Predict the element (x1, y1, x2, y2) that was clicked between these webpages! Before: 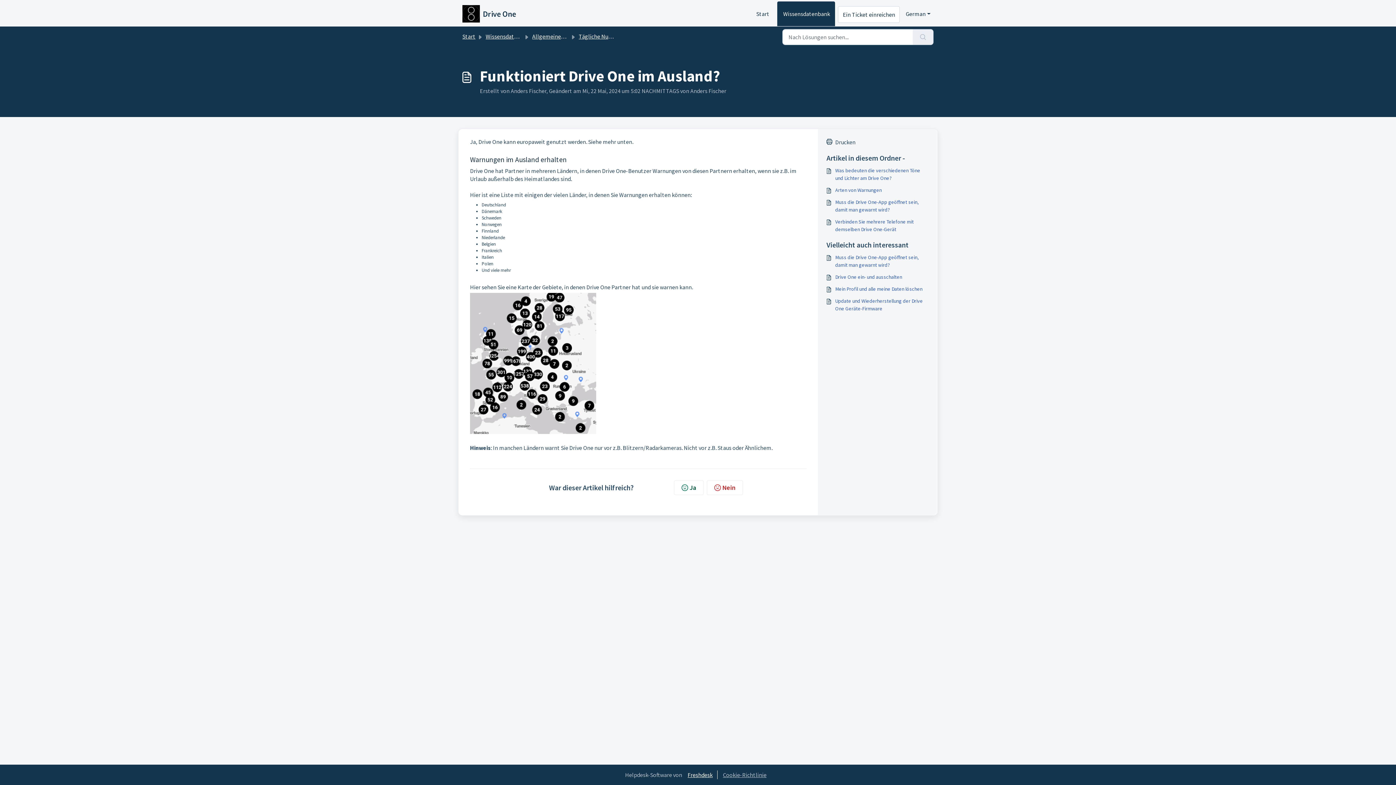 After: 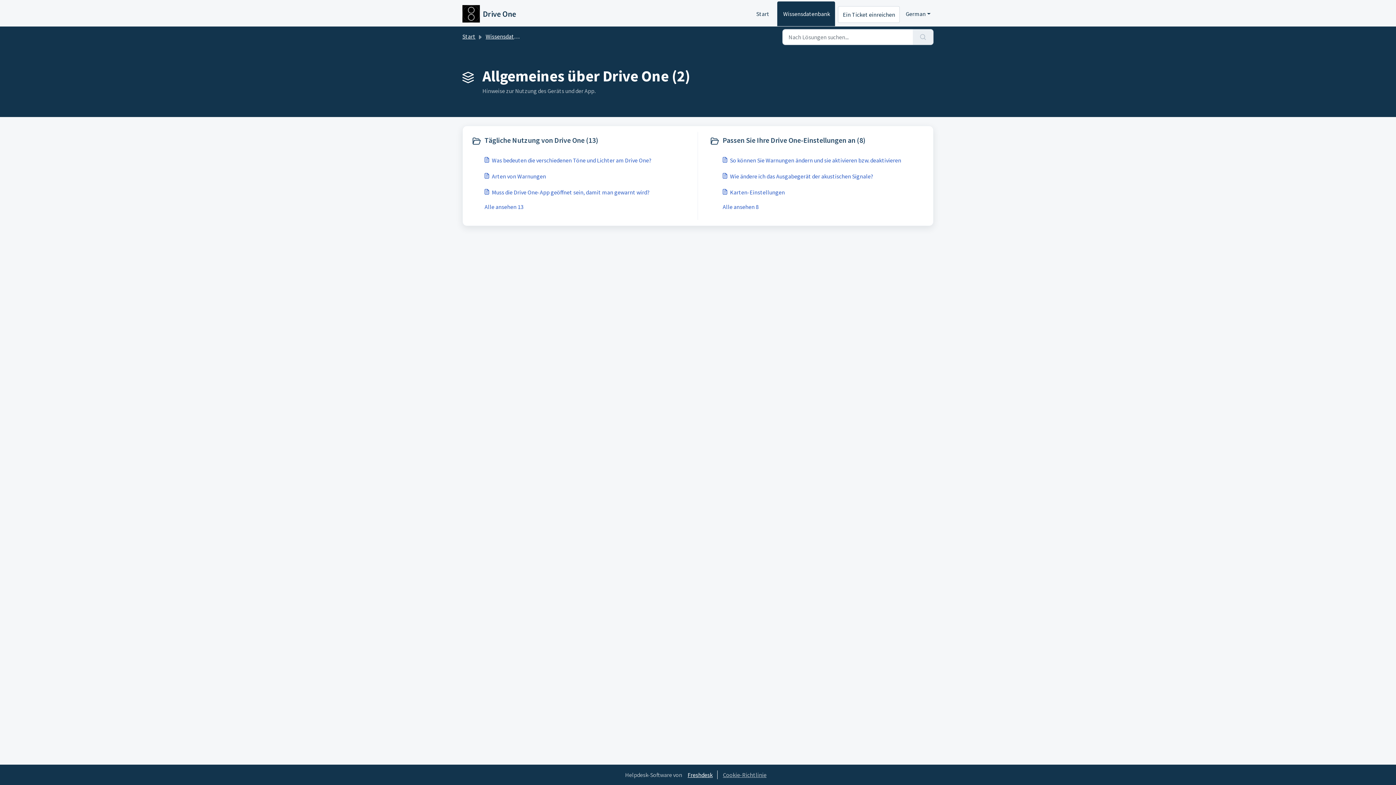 Action: bbox: (532, 32, 601, 40) label: Allgemeines über Drive One